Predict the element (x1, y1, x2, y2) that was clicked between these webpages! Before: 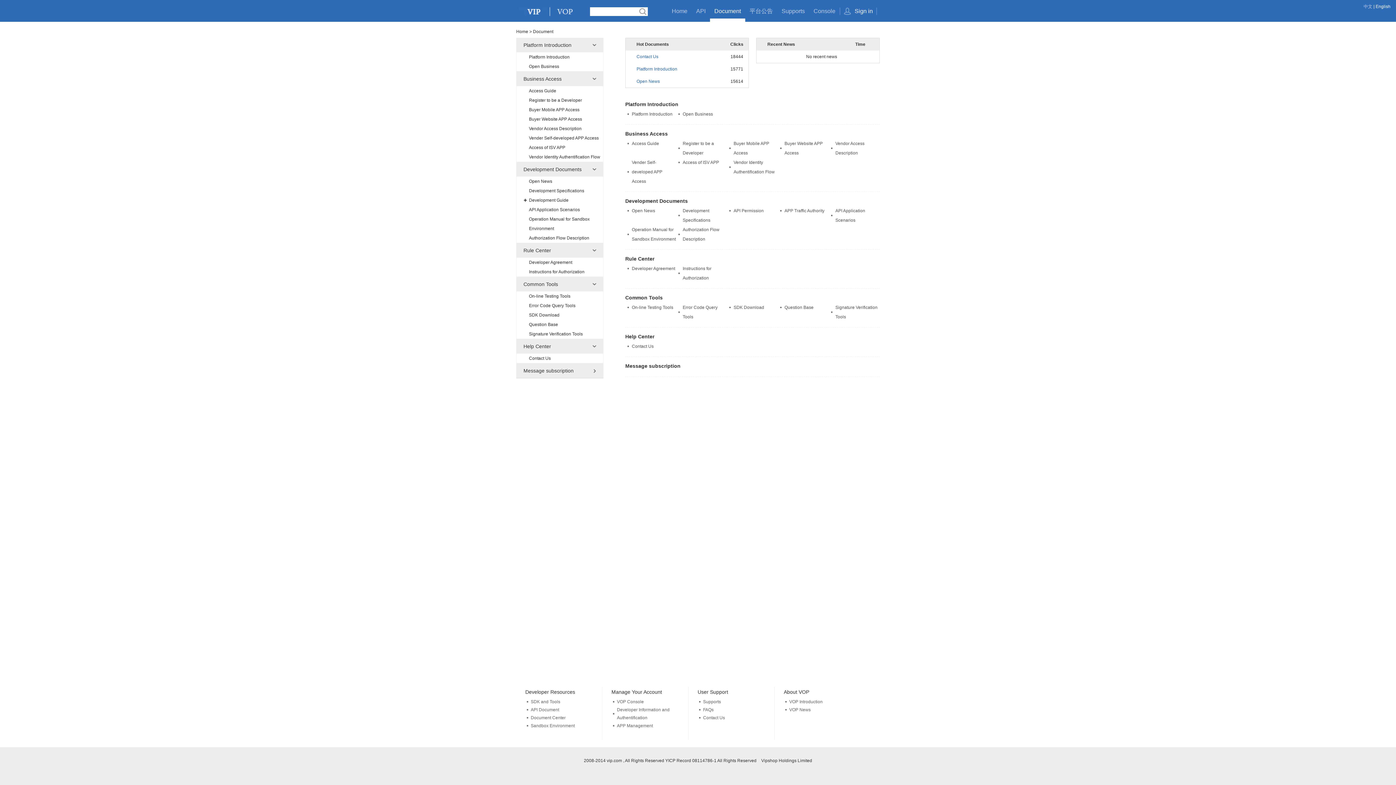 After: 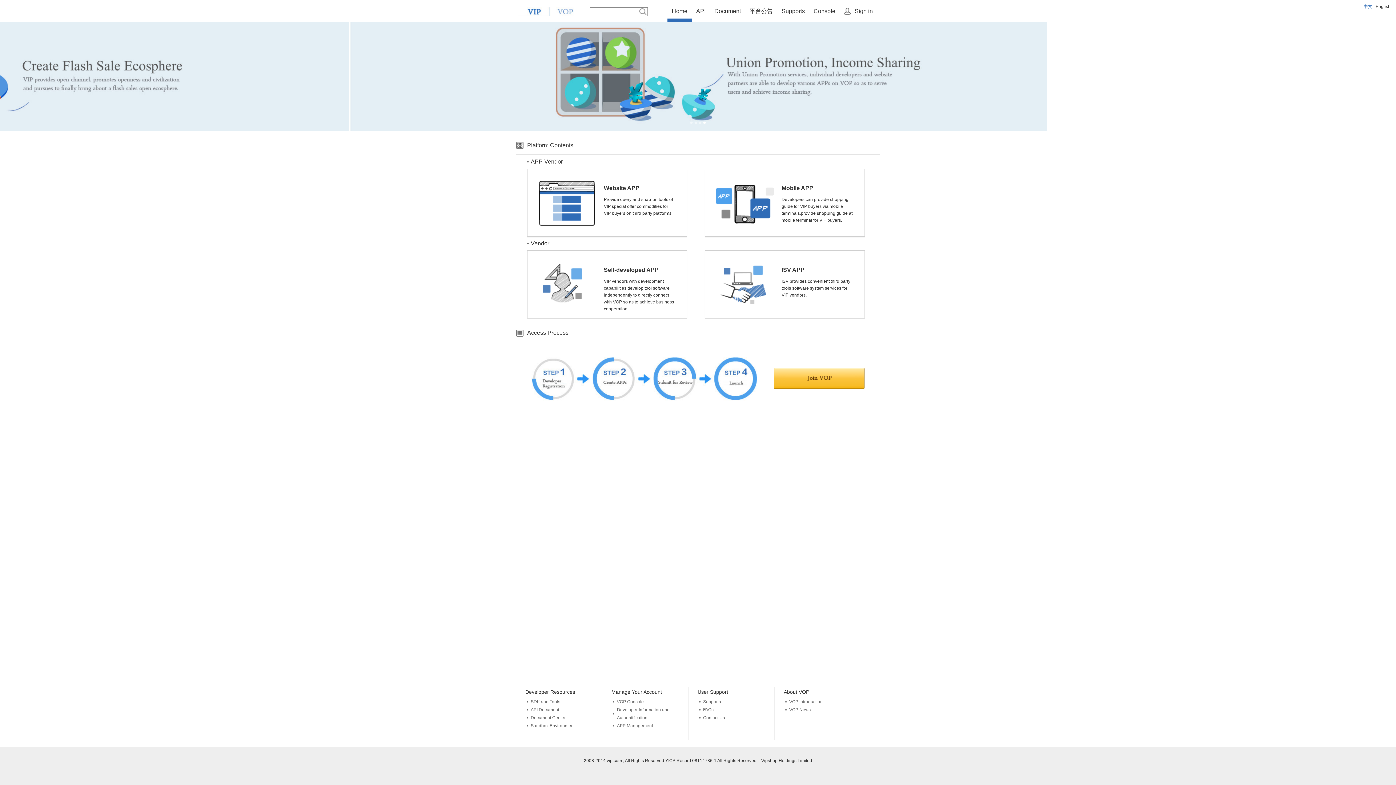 Action: bbox: (518, 6, 580, 16)